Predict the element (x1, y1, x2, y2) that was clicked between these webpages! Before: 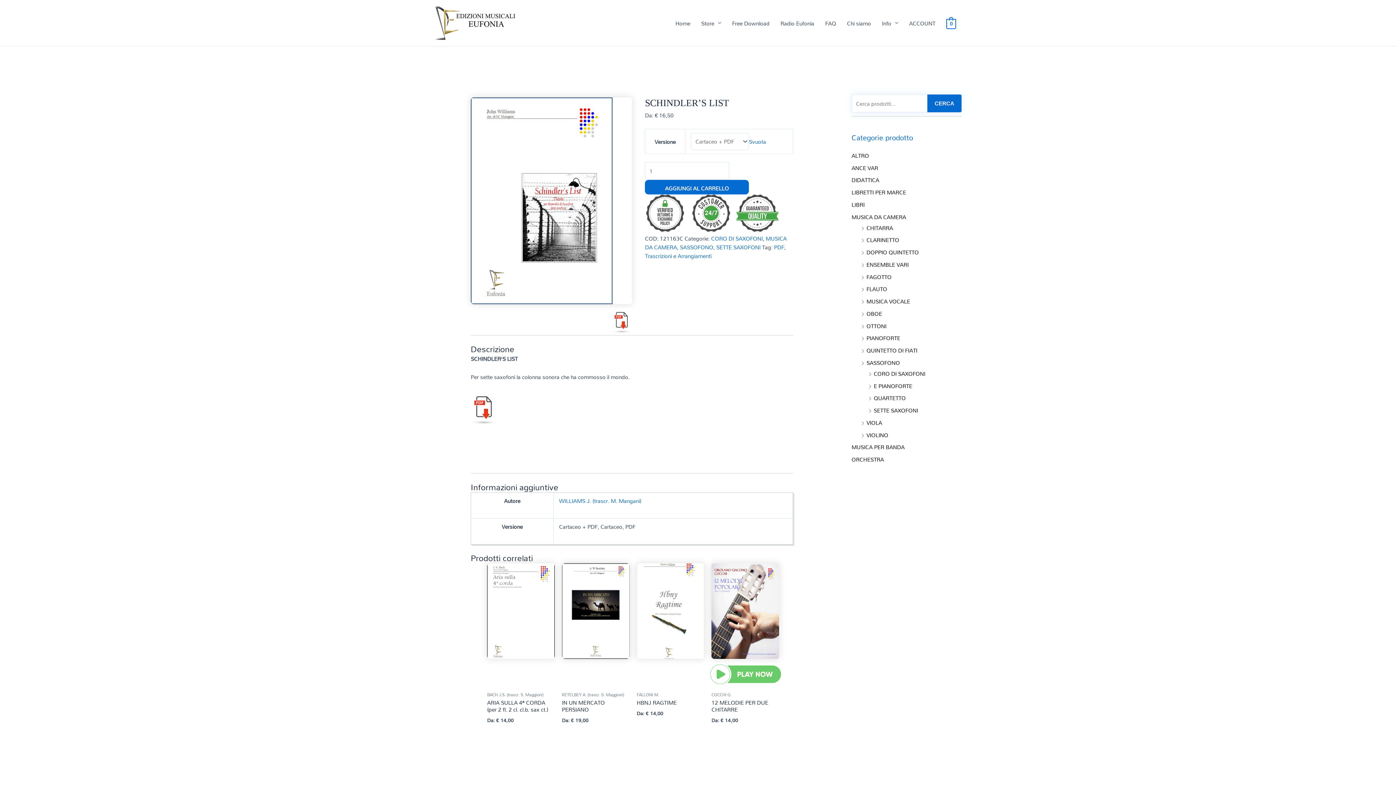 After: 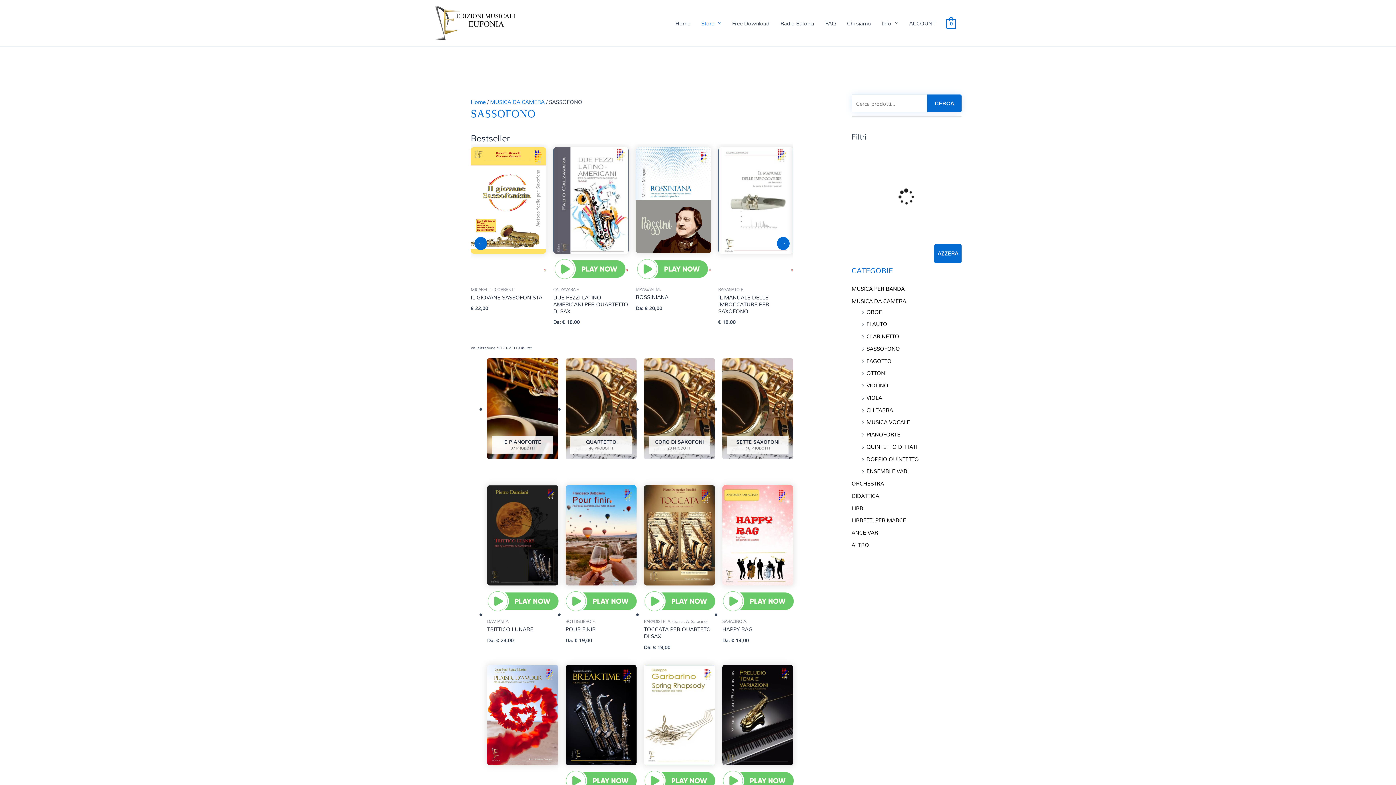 Action: label: SASSOFONO bbox: (866, 357, 900, 368)